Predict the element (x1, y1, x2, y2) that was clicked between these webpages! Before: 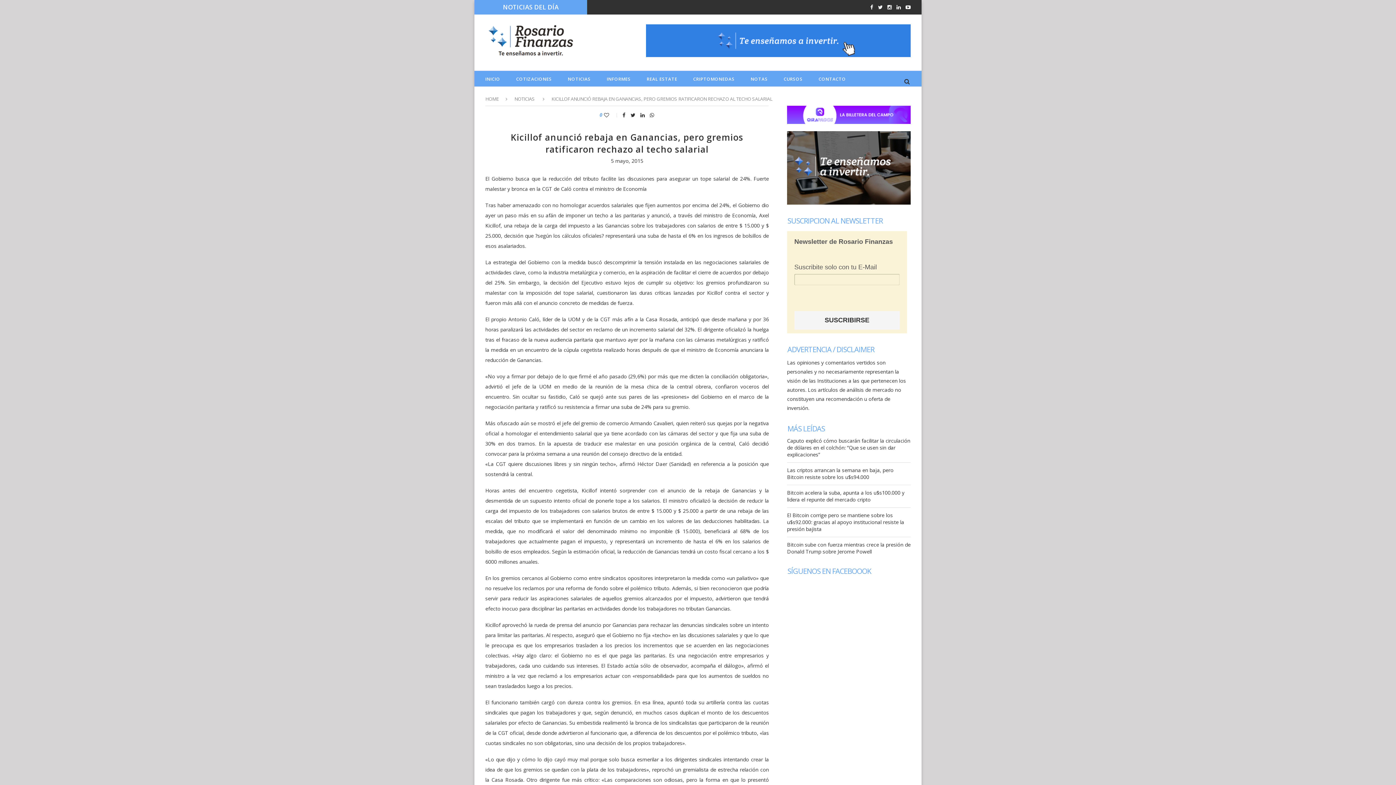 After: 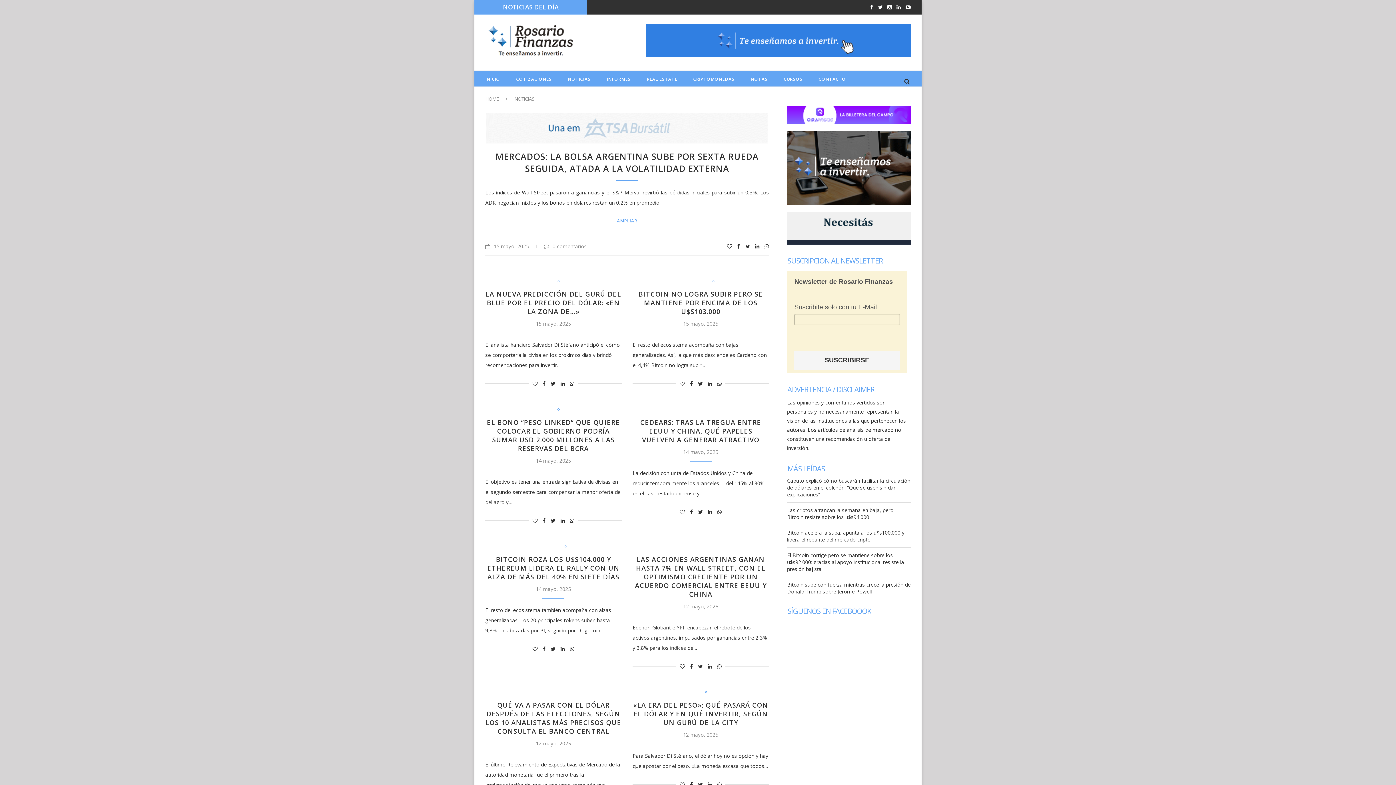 Action: label: NOTICIAS bbox: (514, 95, 534, 102)